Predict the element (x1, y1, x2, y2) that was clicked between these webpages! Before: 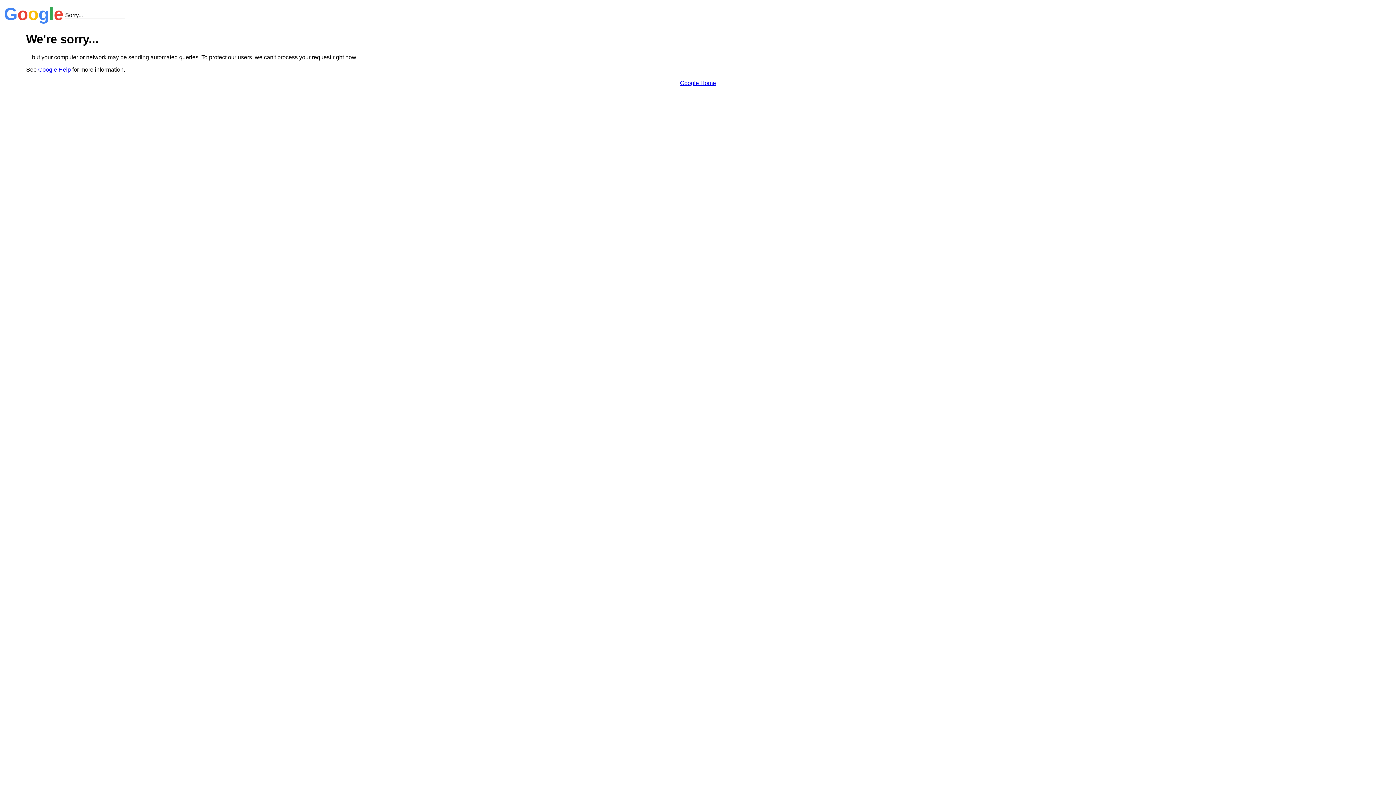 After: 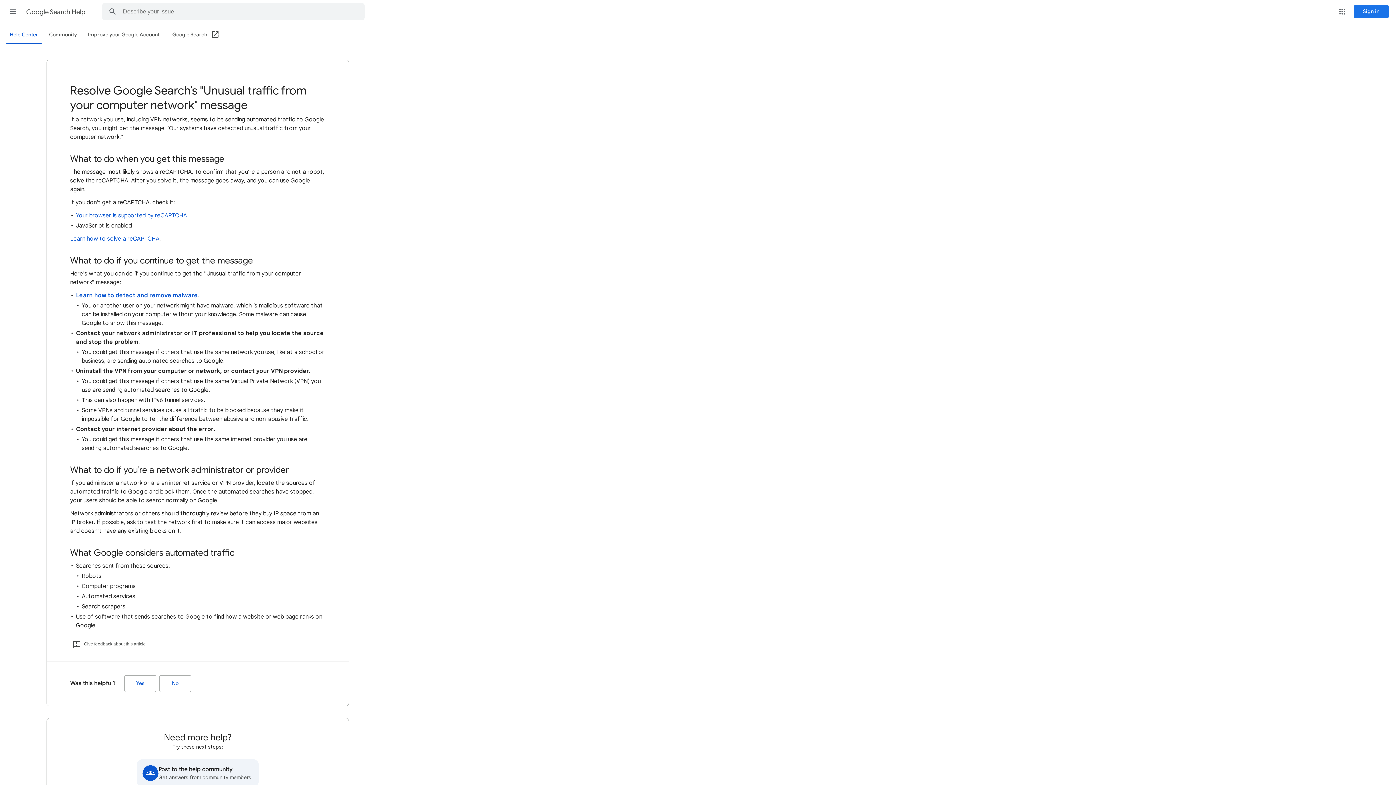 Action: bbox: (38, 66, 70, 72) label: Google Help